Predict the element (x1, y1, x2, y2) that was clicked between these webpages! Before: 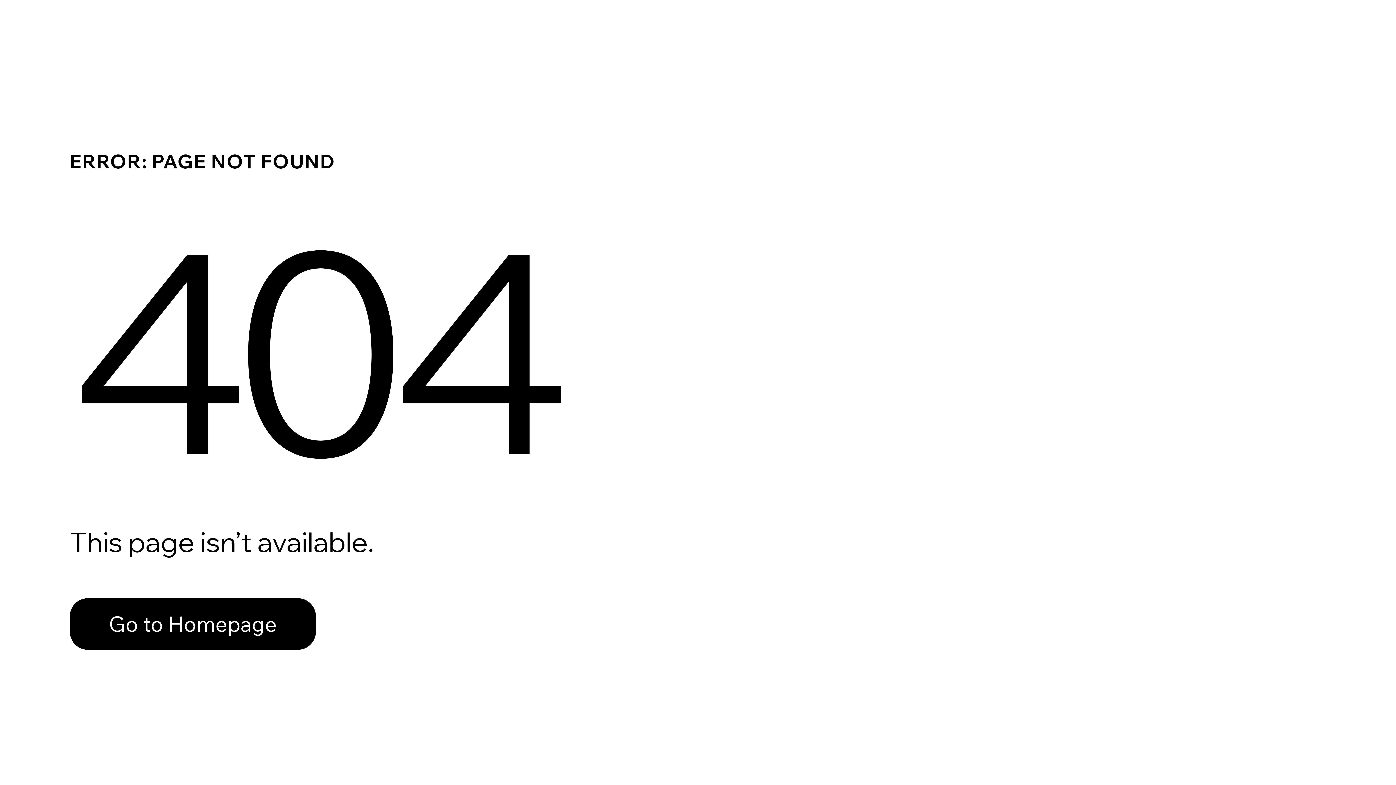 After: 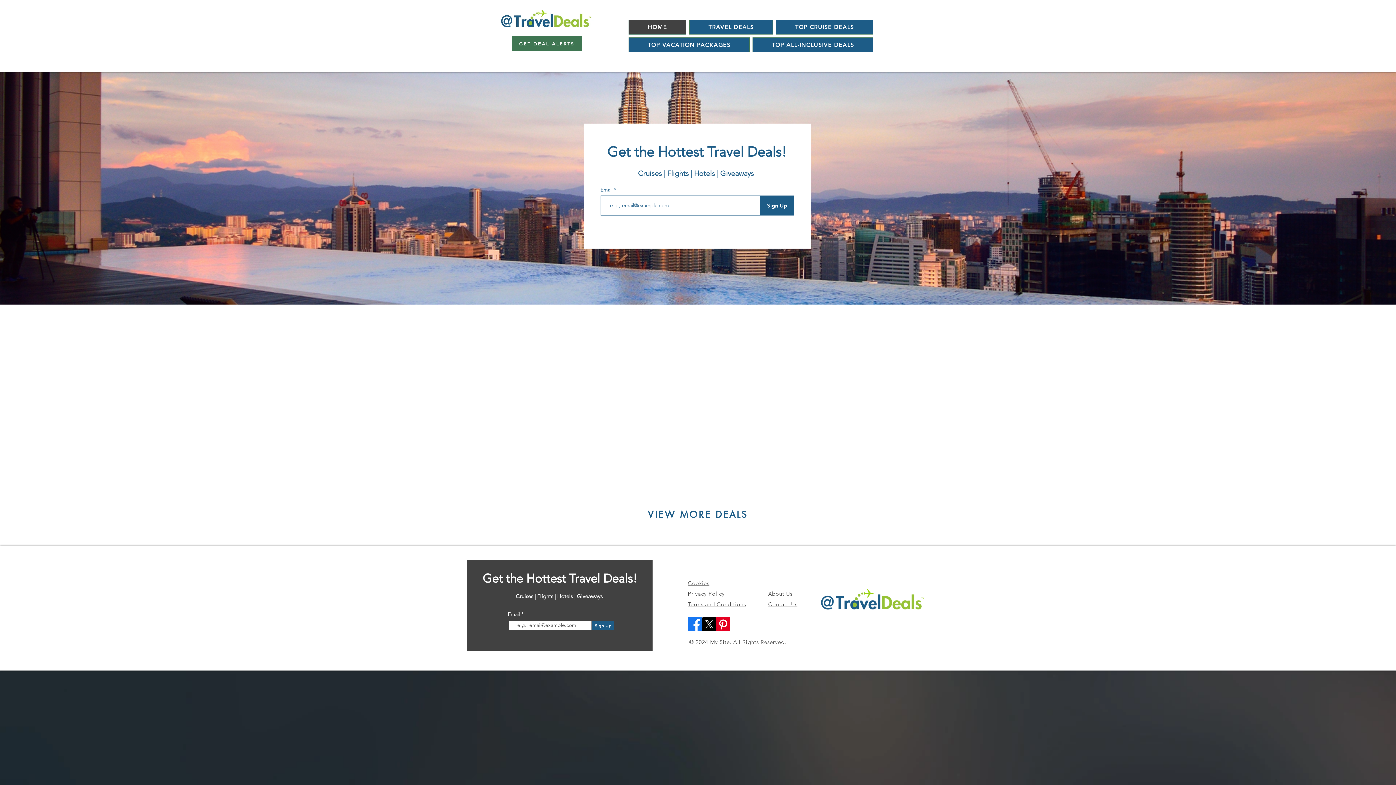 Action: label: Go to Homepage bbox: (69, 582, 768, 659)